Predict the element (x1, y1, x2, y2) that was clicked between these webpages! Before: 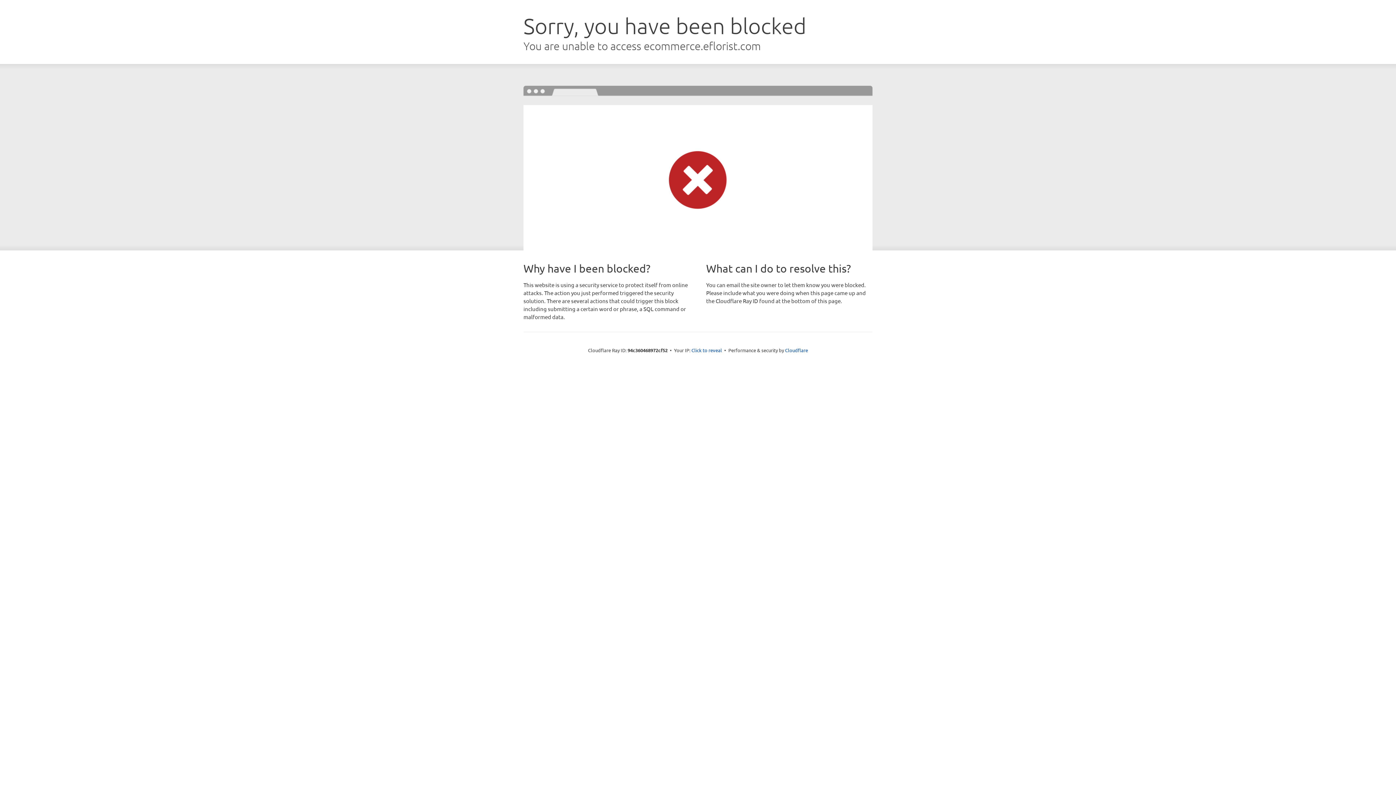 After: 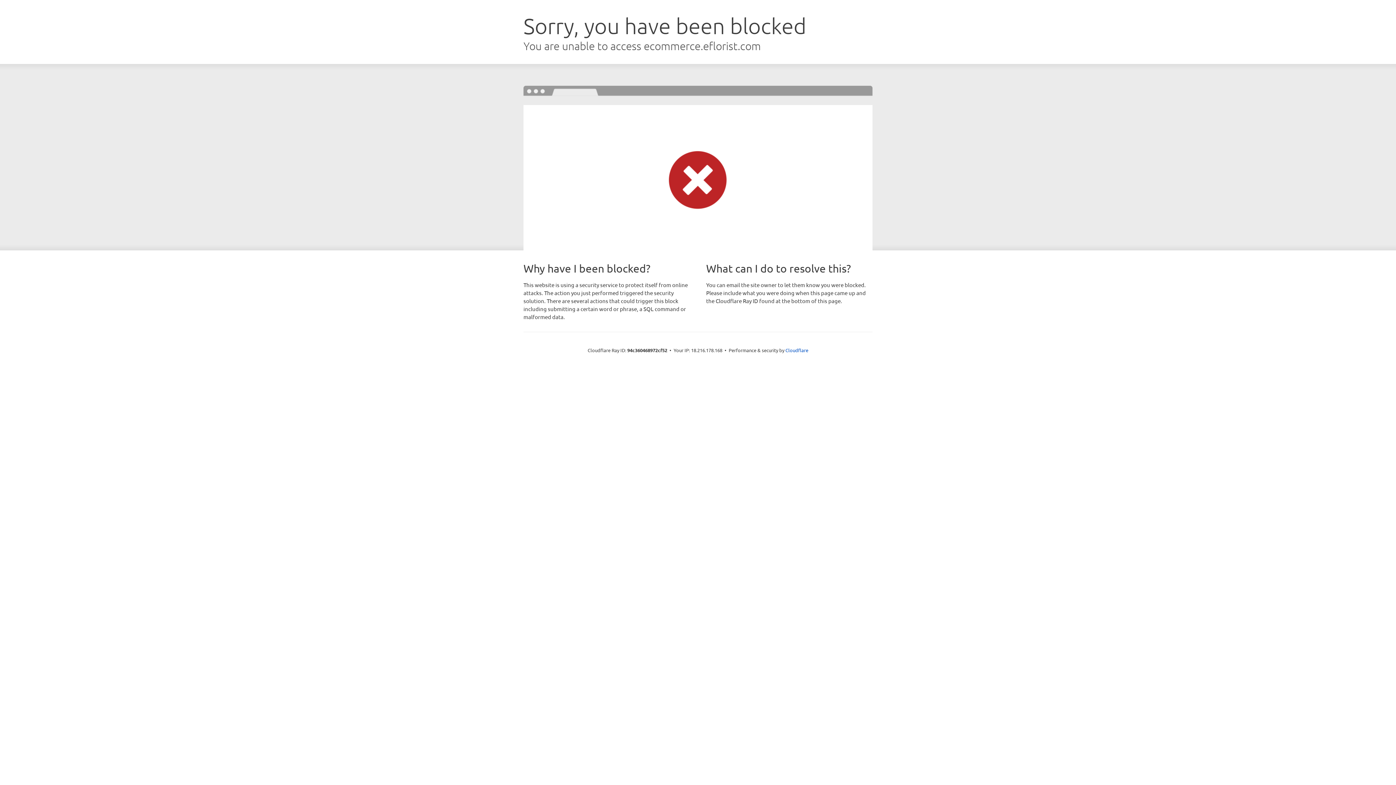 Action: label: Click to reveal bbox: (691, 346, 722, 353)